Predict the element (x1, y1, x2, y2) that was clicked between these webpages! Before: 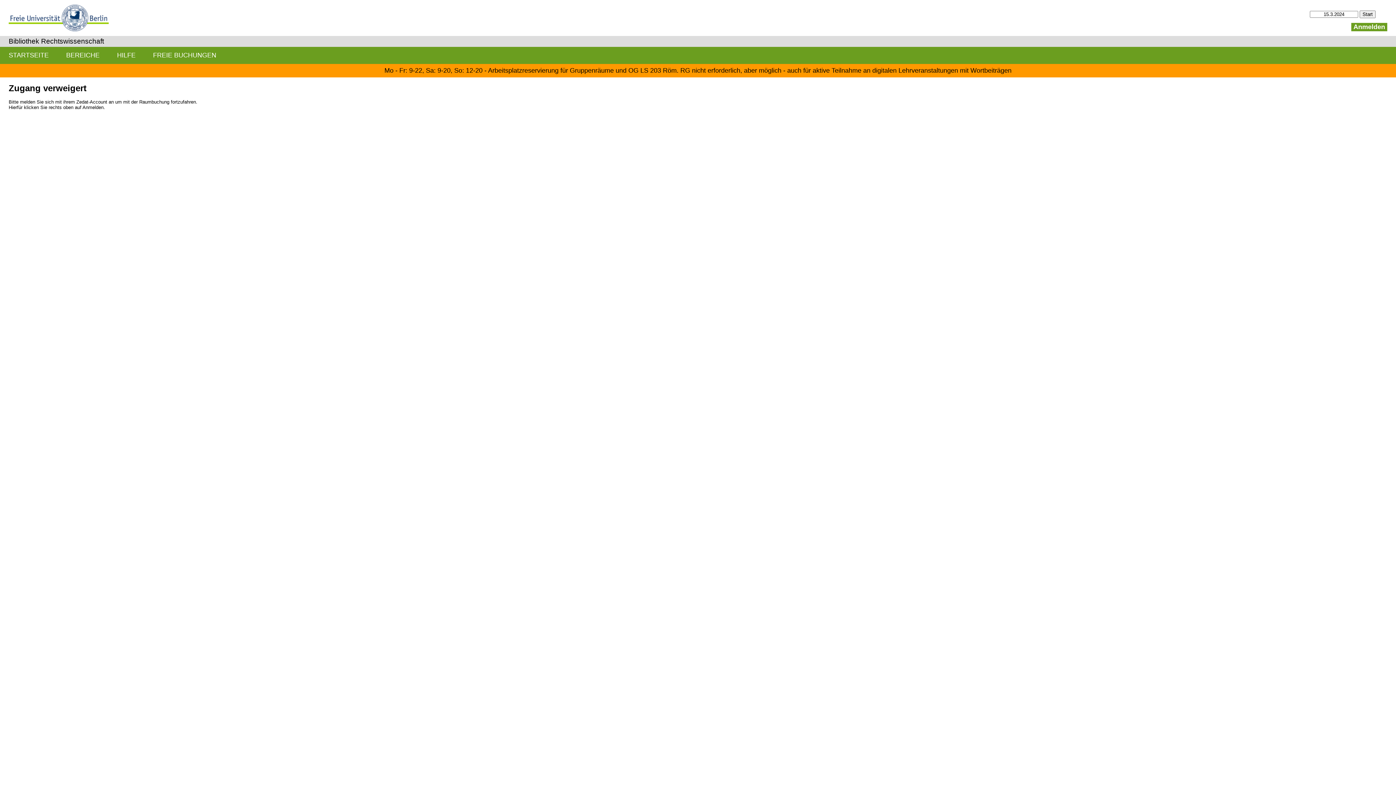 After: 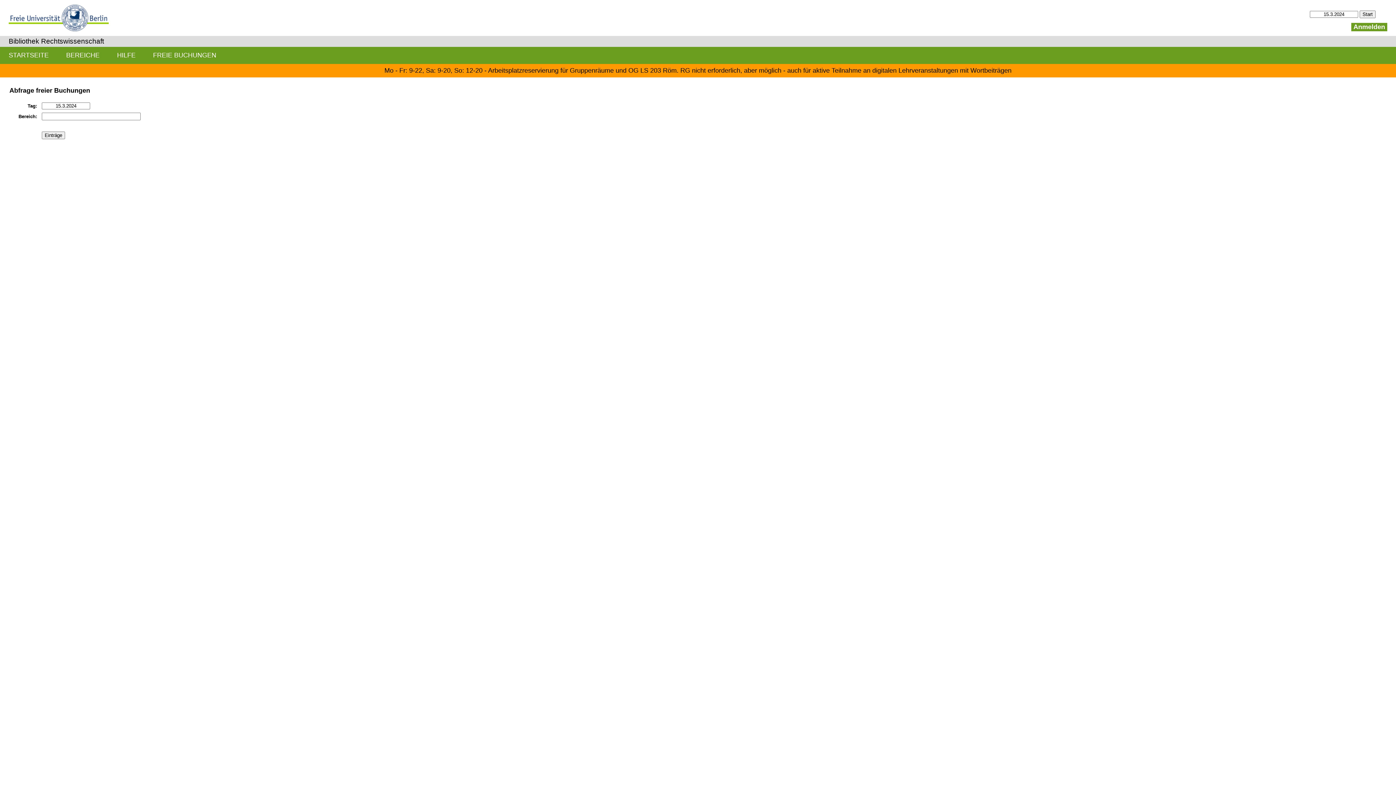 Action: label: FREIE BUCHUNGEN bbox: (144, 46, 225, 63)